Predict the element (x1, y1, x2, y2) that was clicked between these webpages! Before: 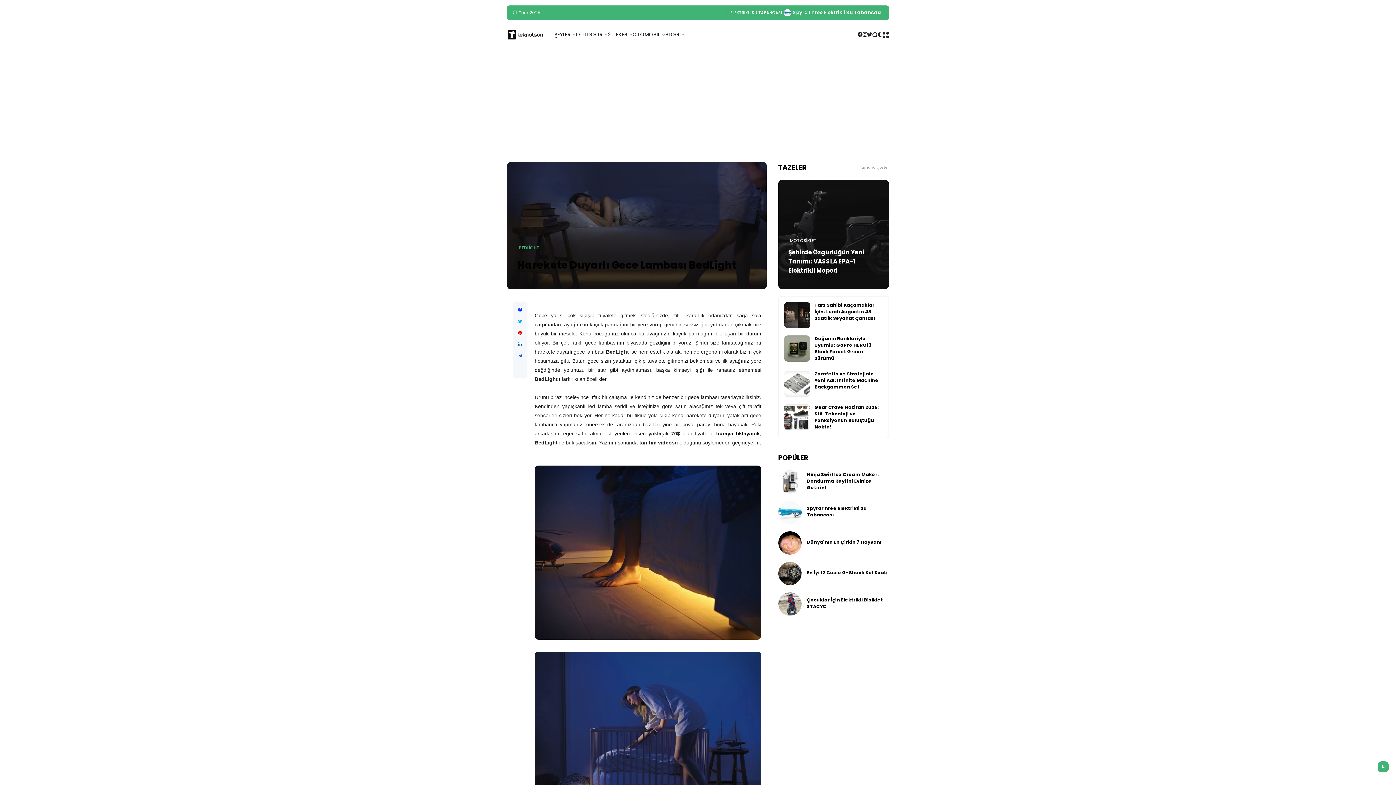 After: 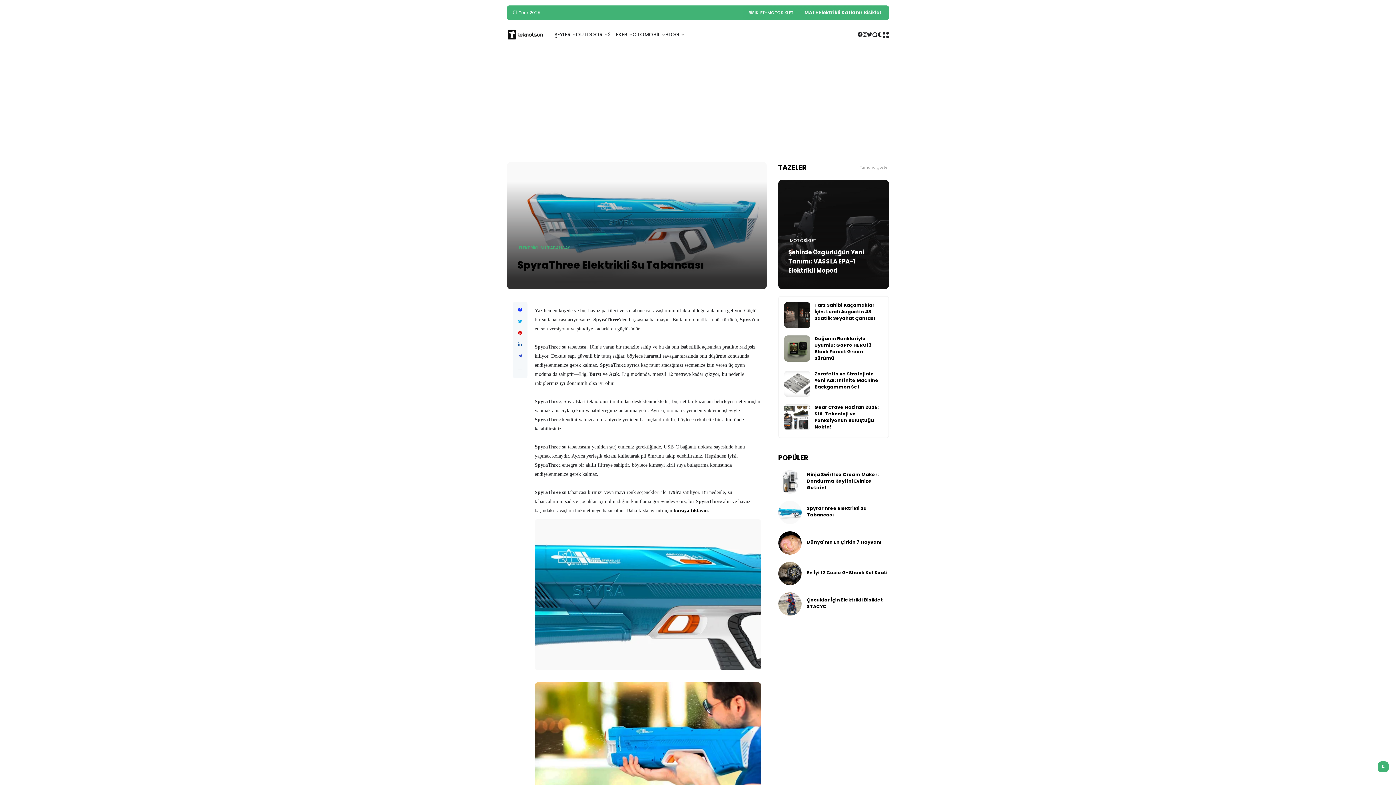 Action: bbox: (778, 501, 801, 524)